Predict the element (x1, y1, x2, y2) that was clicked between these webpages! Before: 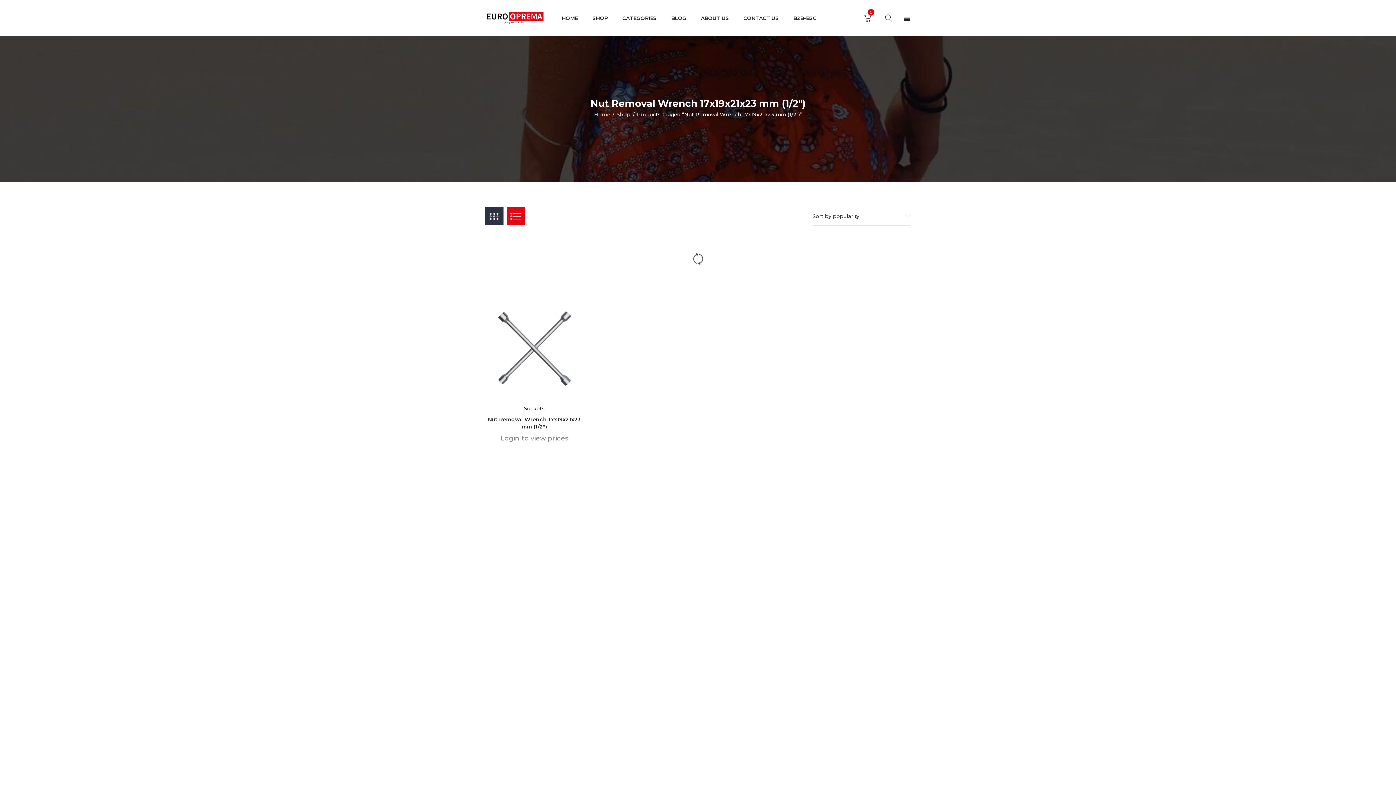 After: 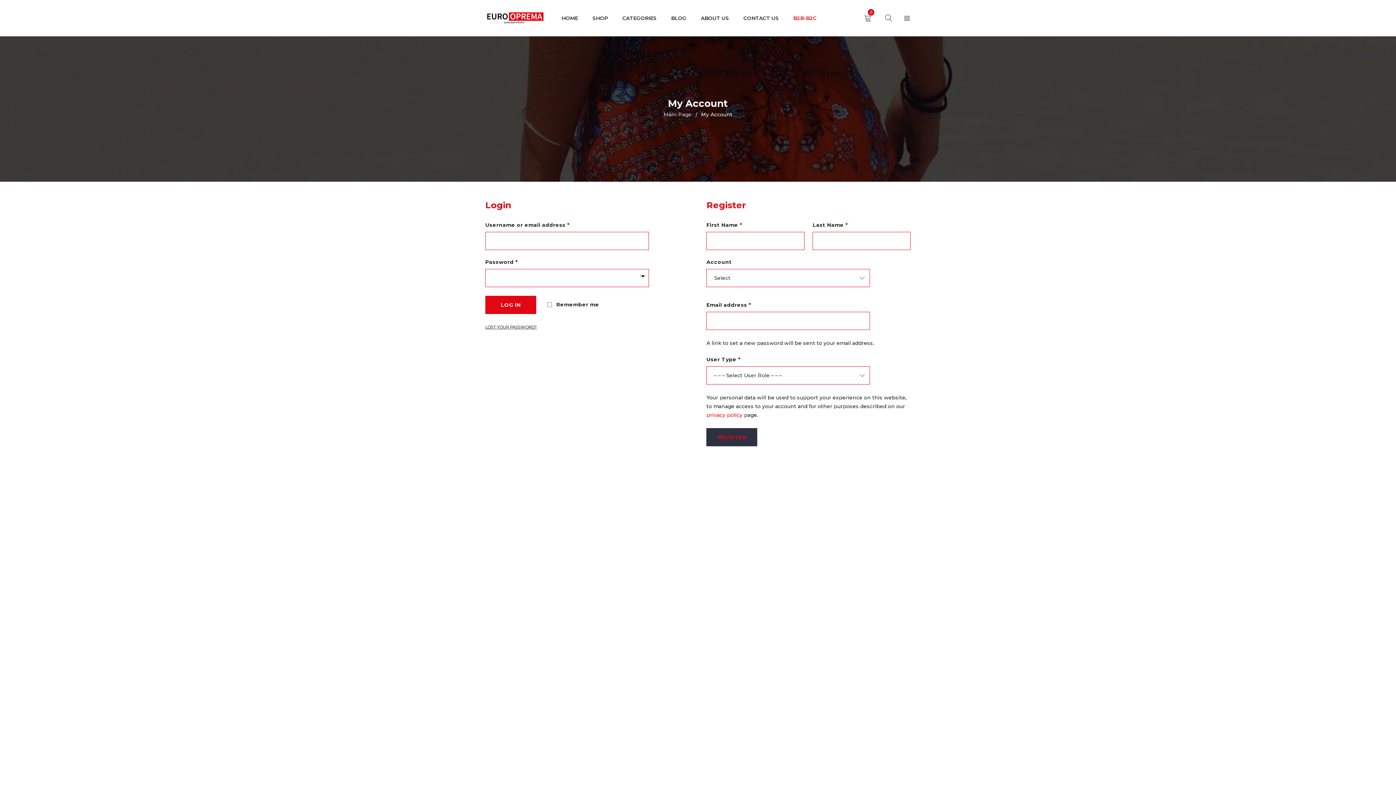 Action: bbox: (793, 9, 816, 27) label: B2B-B2C